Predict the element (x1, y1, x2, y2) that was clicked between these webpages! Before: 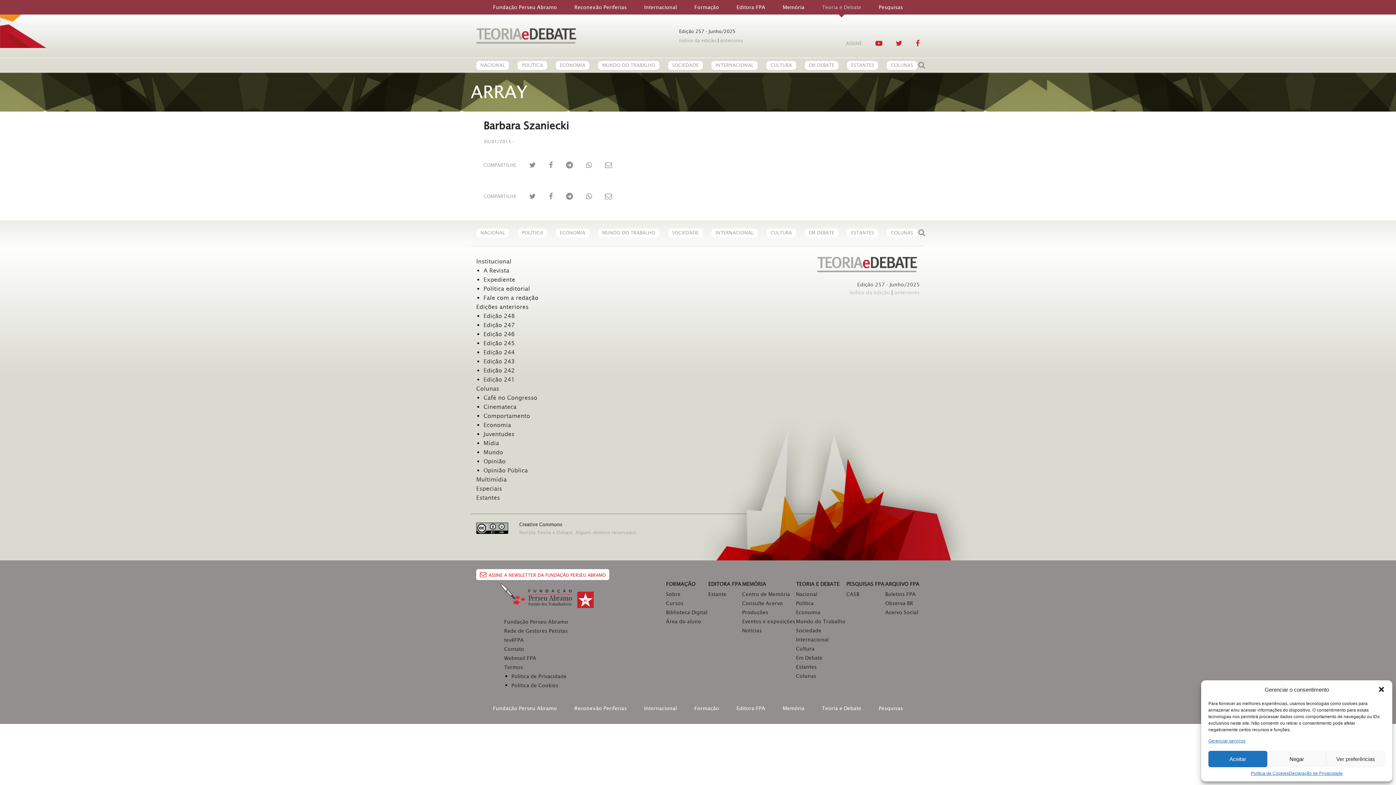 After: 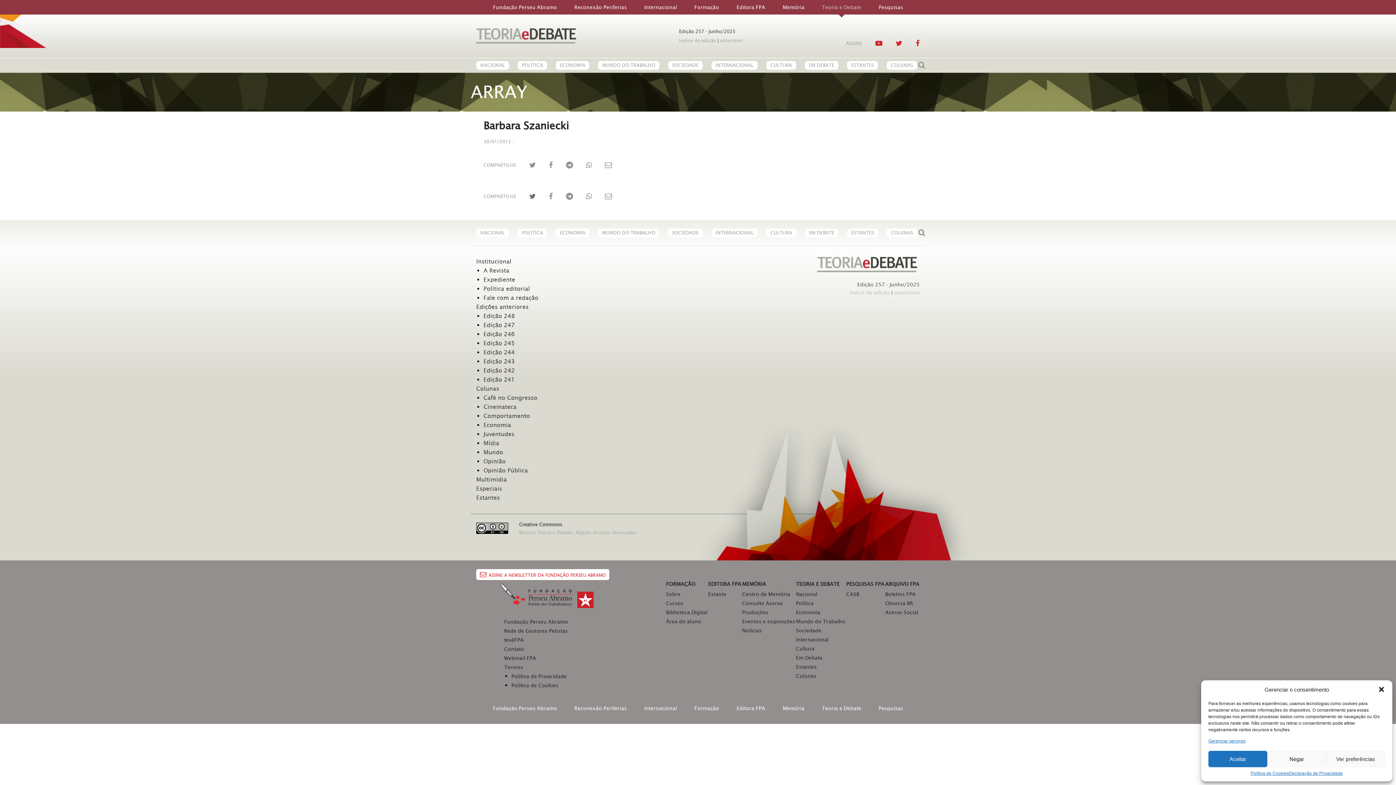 Action: bbox: (529, 192, 536, 200) label: Twitter